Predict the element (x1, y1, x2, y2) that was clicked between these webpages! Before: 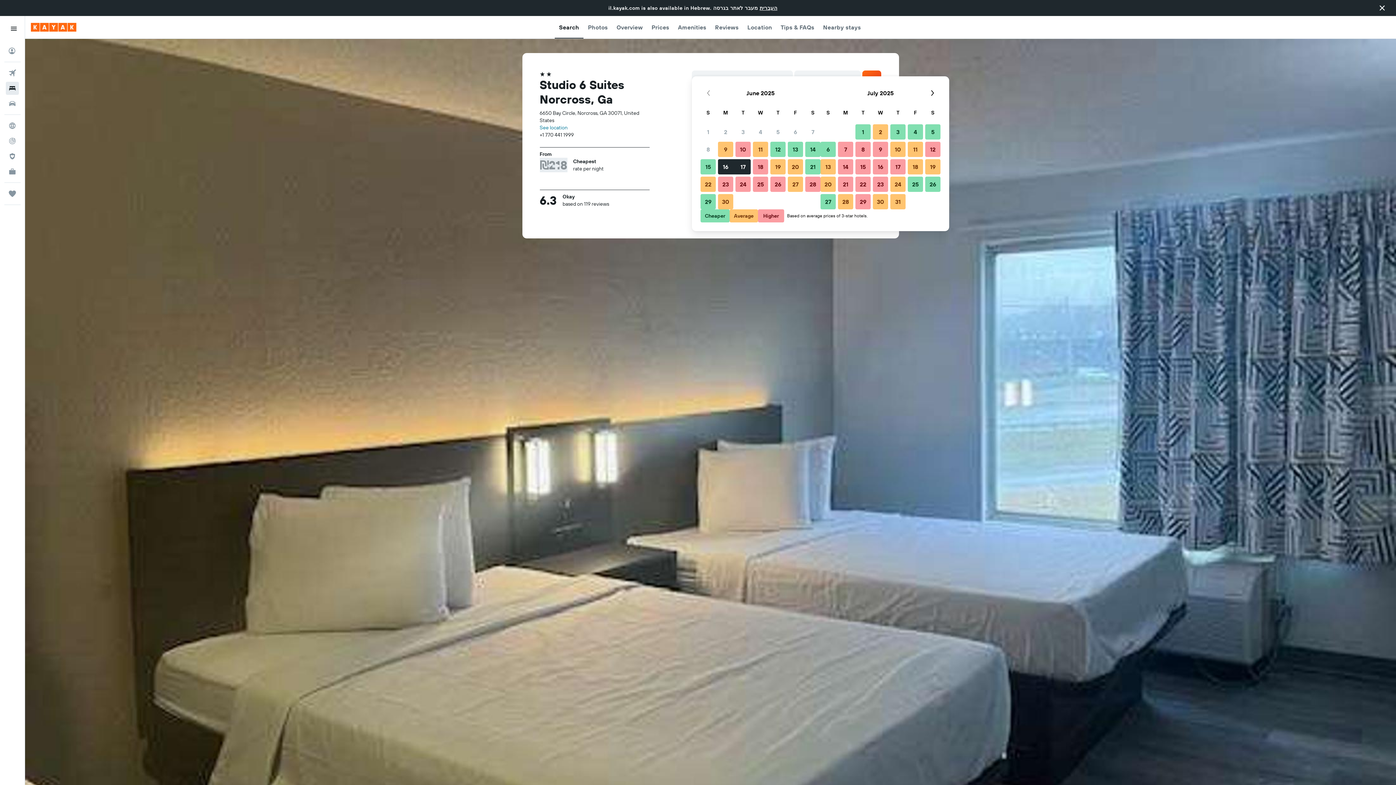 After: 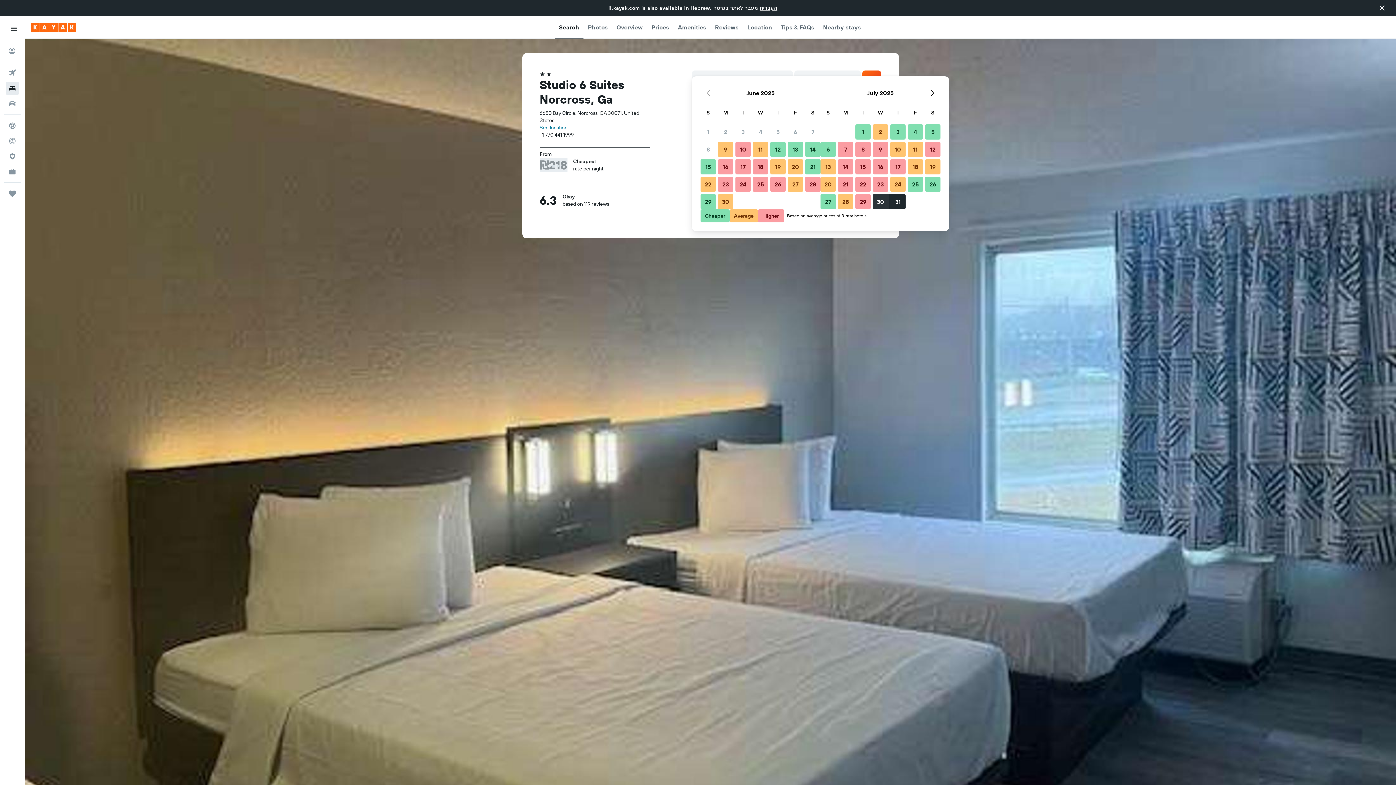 Action: bbox: (872, 193, 889, 210) label: July 30, 2025